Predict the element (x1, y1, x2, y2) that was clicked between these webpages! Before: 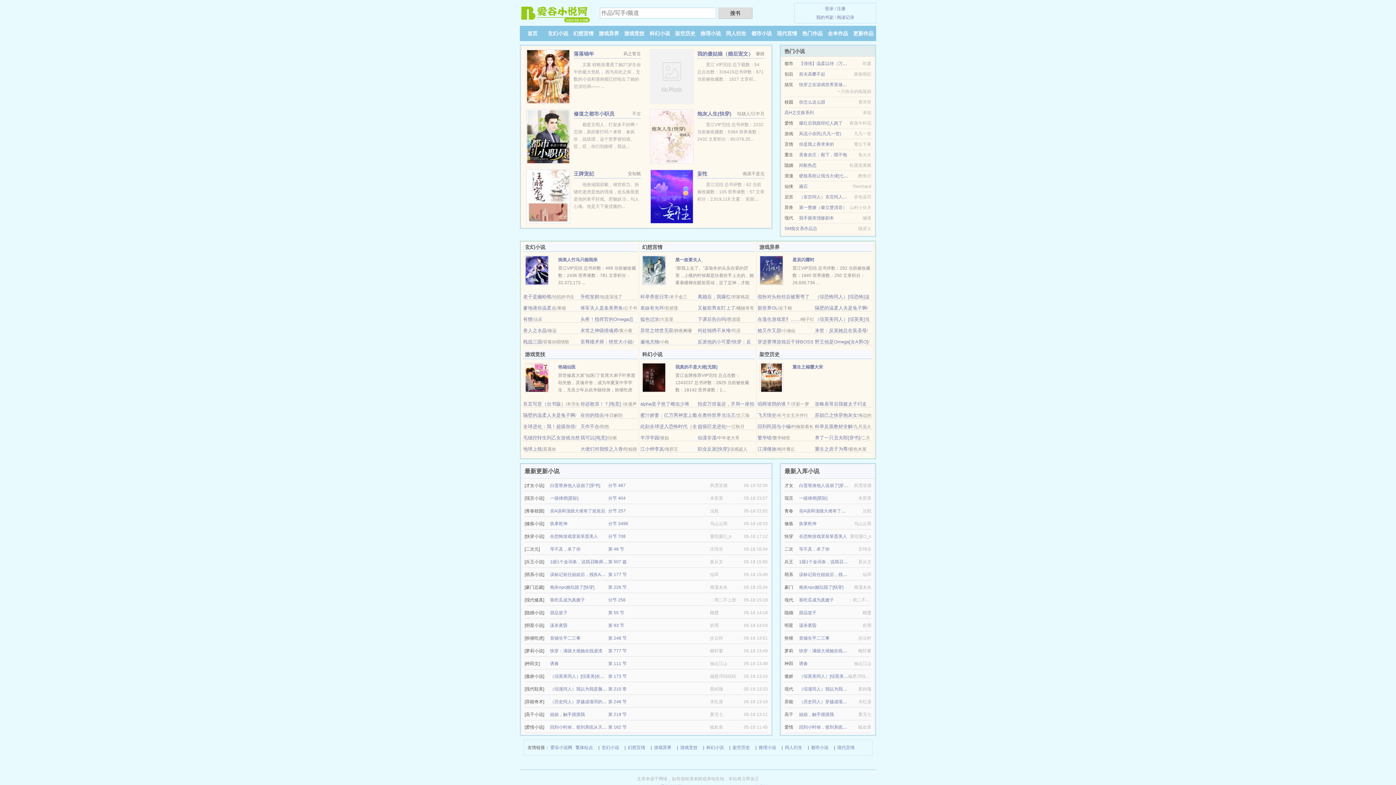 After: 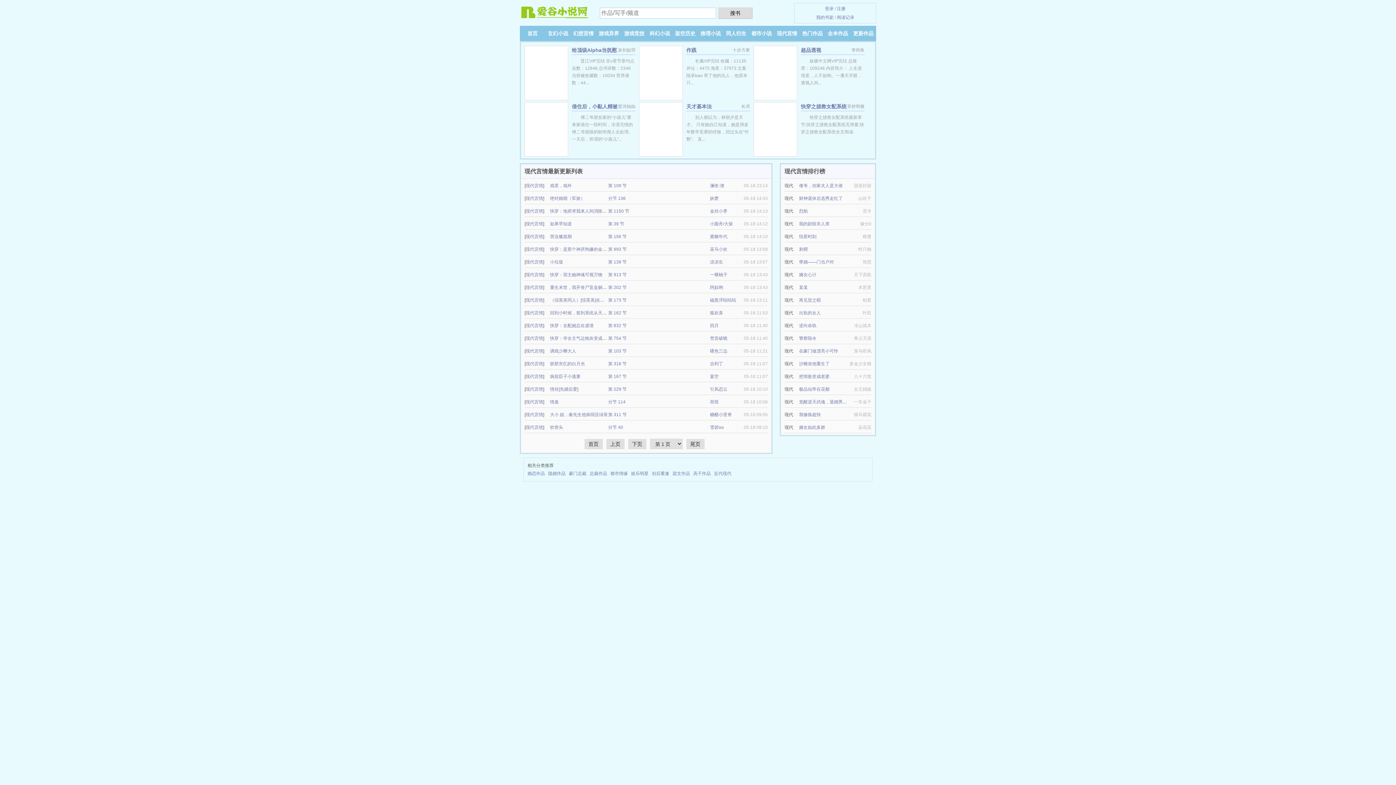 Action: label: 现代言情 bbox: (777, 30, 797, 36)